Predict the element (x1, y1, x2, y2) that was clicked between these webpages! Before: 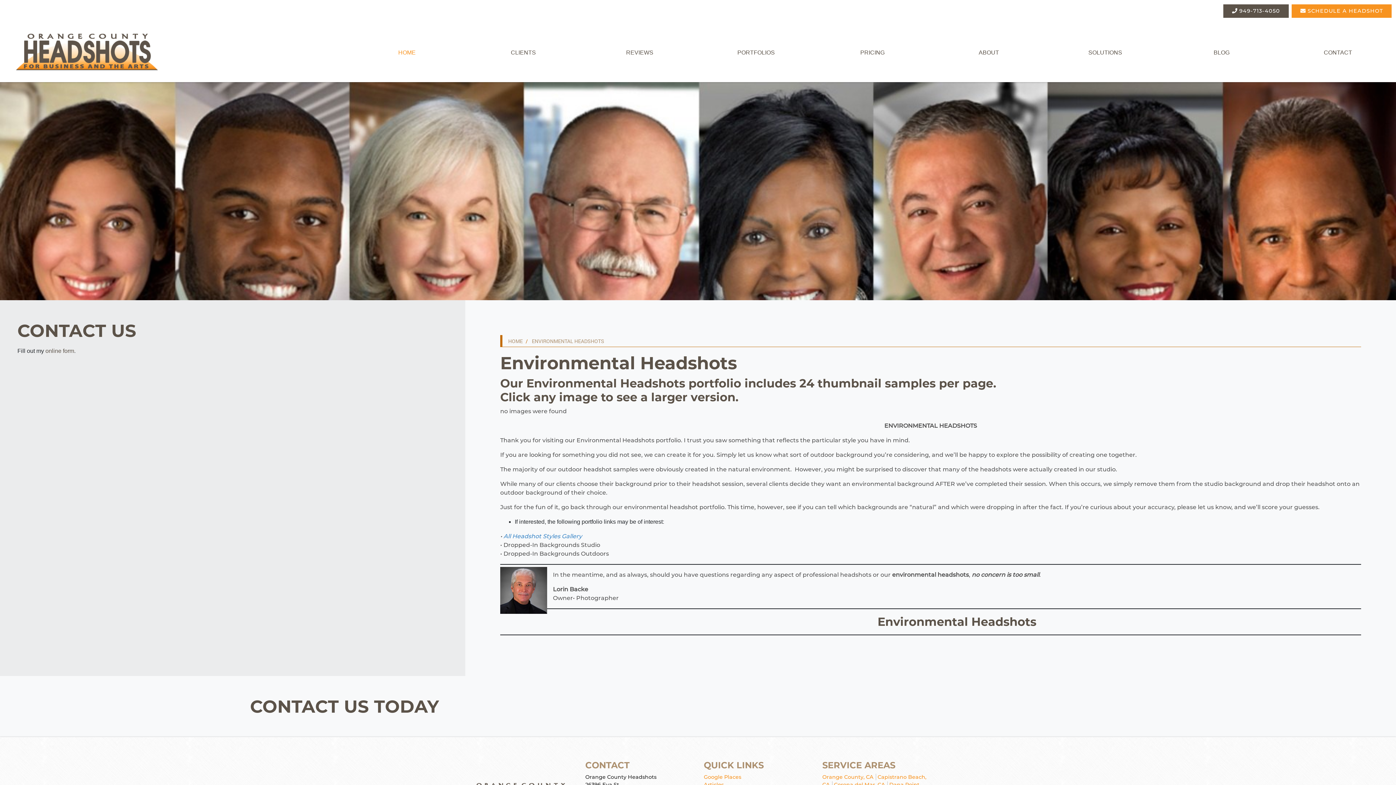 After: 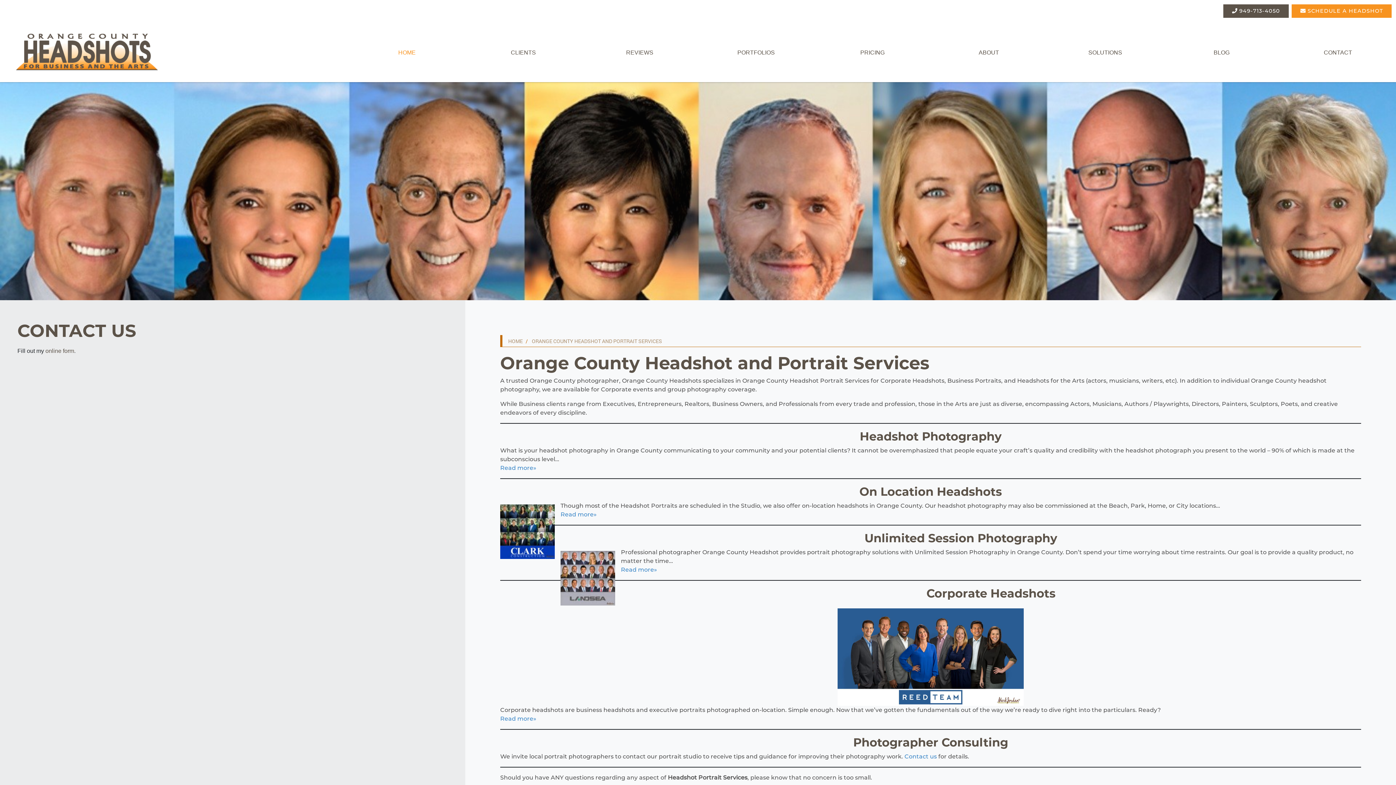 Action: label: SOLUTIONS bbox: (1047, 45, 1163, 60)